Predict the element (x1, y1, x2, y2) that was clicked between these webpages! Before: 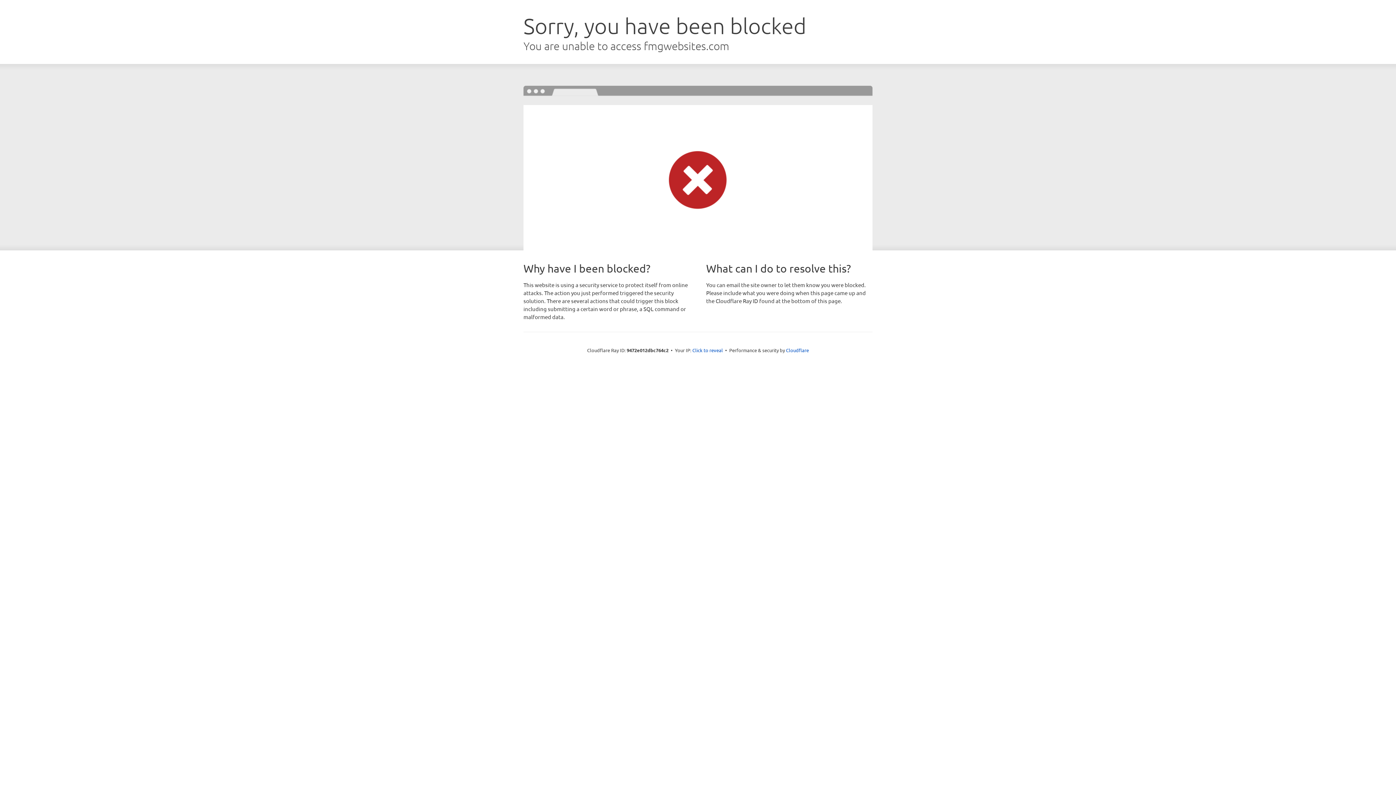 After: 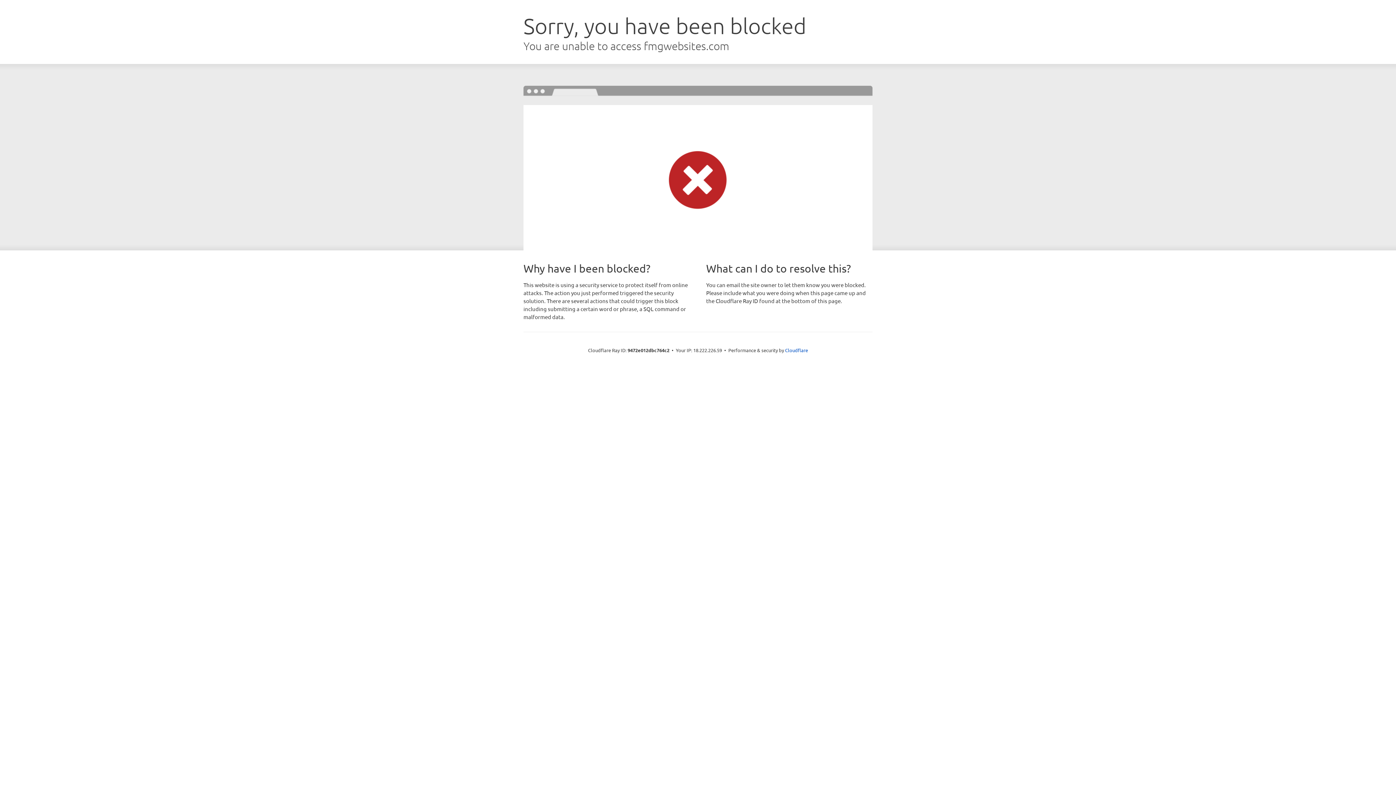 Action: bbox: (692, 346, 723, 353) label: Click to reveal